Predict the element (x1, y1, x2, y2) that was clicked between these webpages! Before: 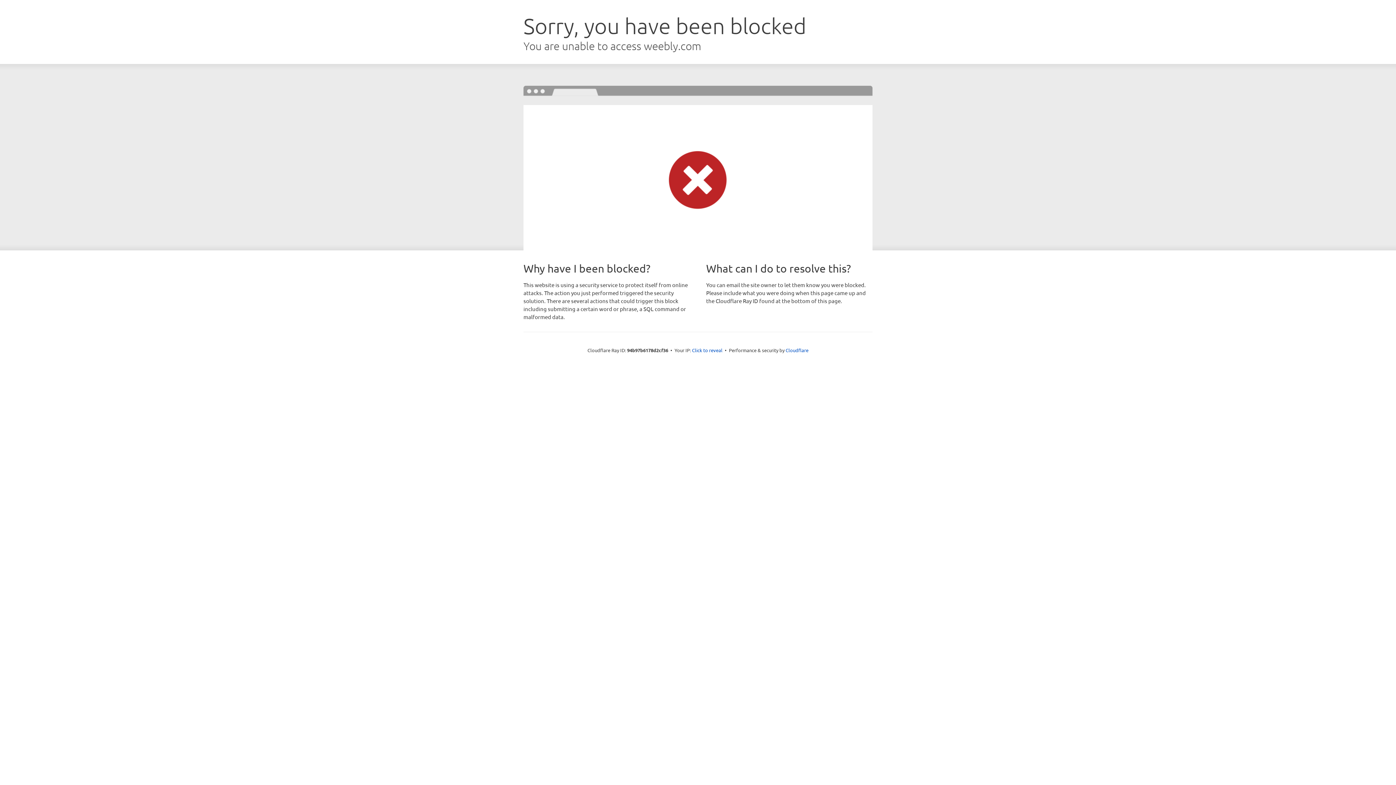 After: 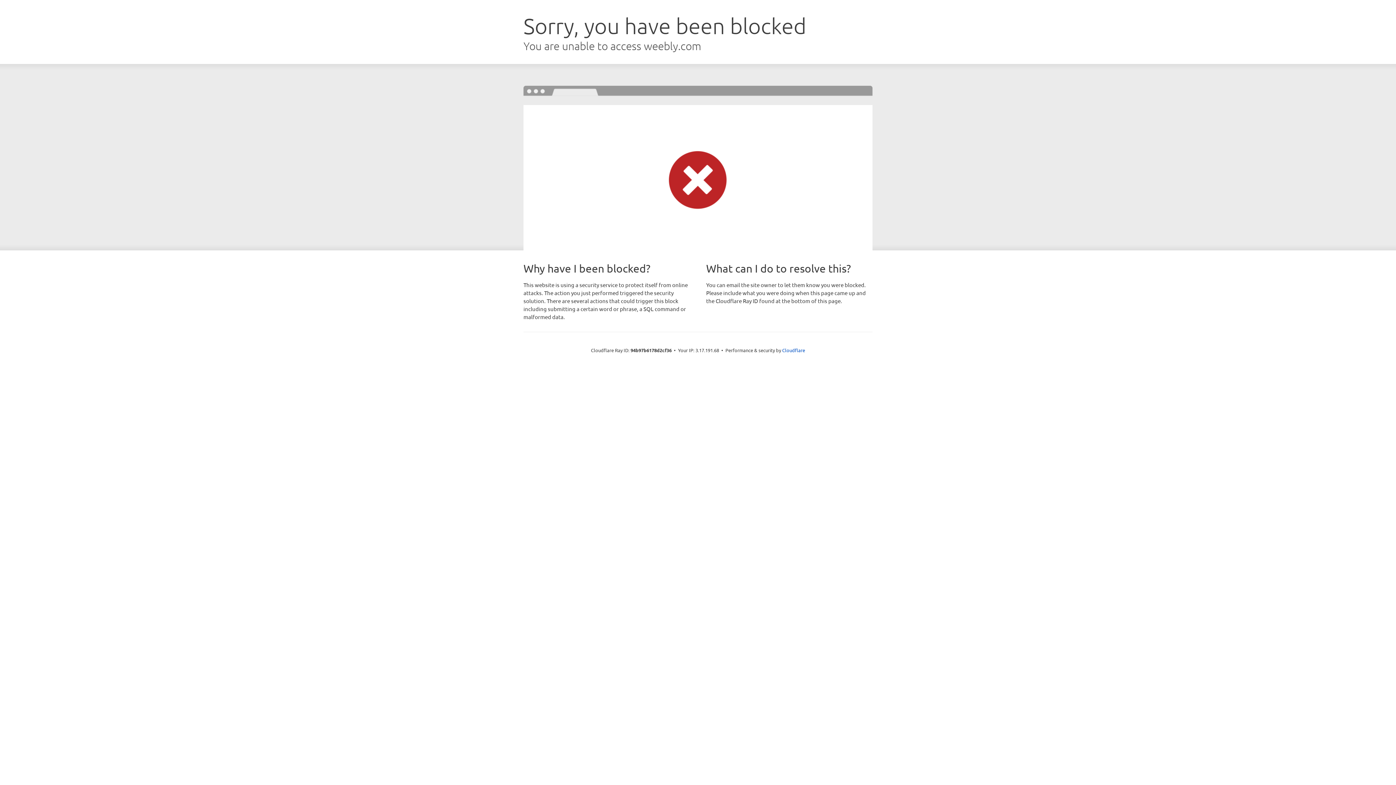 Action: label: Click to reveal bbox: (692, 346, 722, 353)